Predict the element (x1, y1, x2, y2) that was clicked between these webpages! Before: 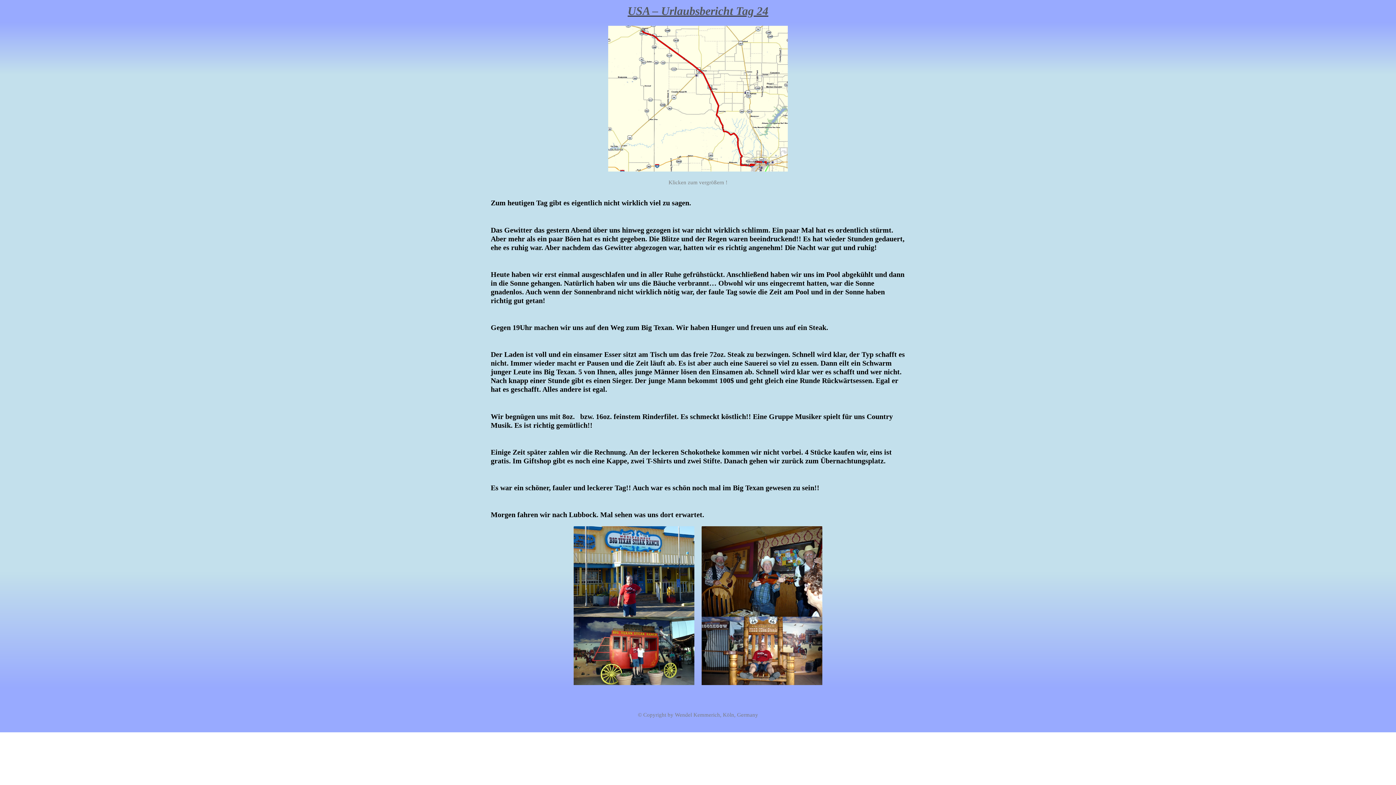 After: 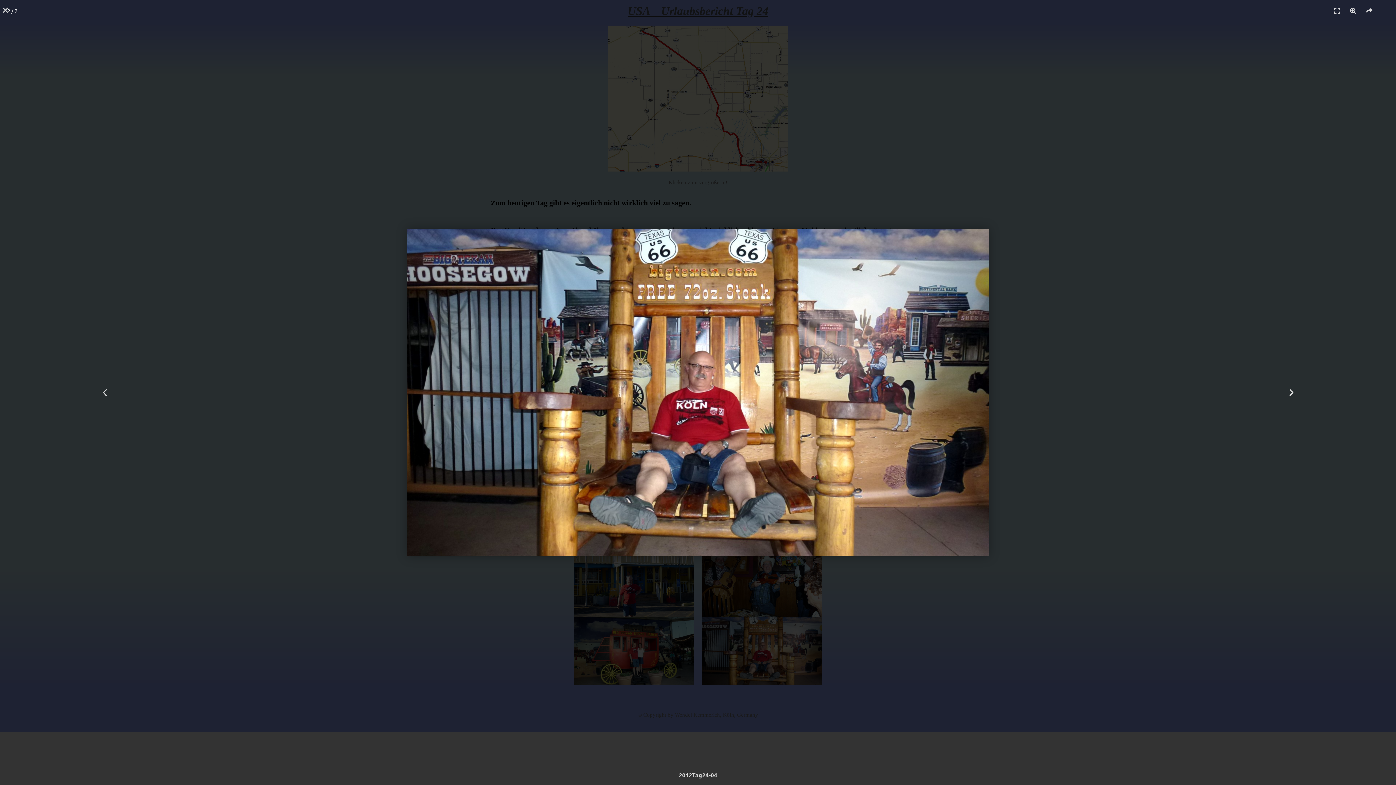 Action: bbox: (701, 617, 822, 685)